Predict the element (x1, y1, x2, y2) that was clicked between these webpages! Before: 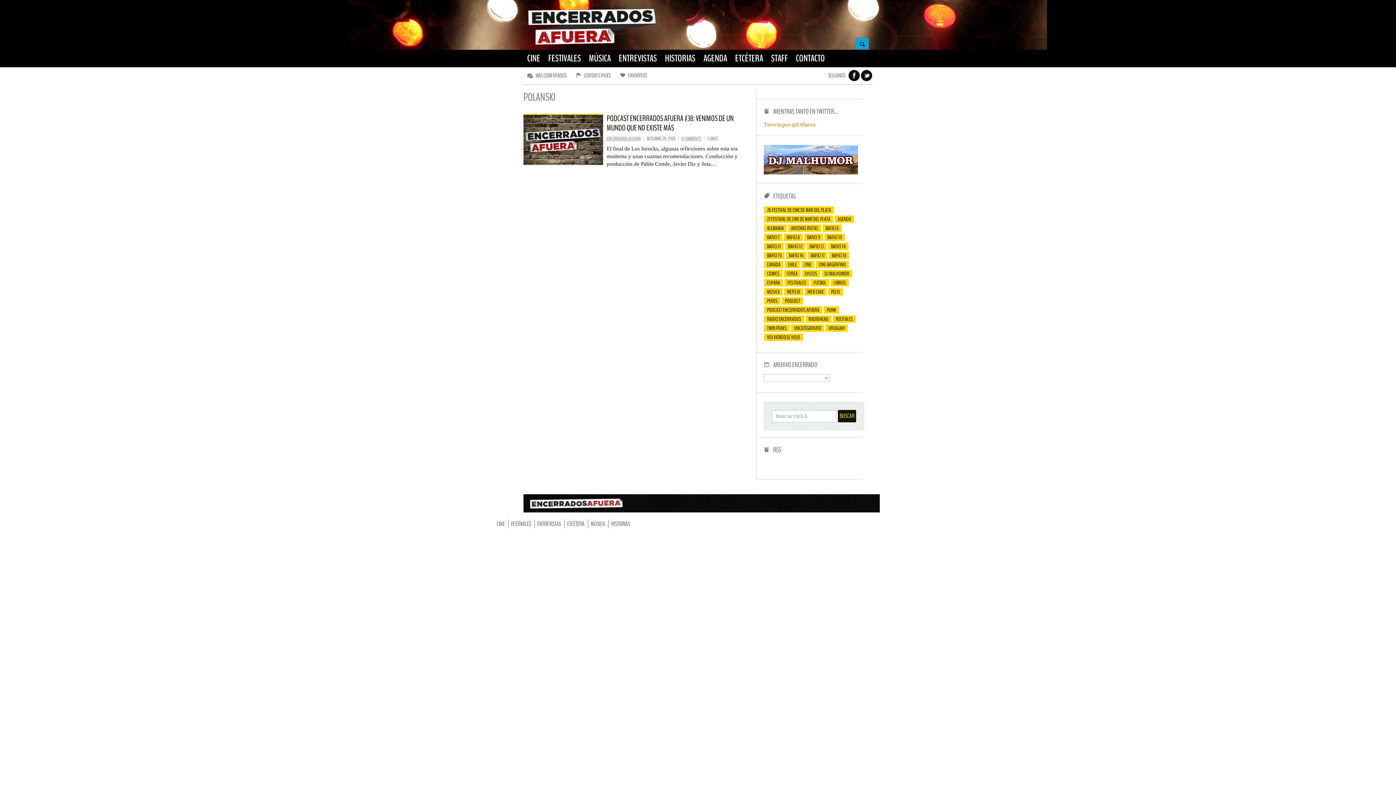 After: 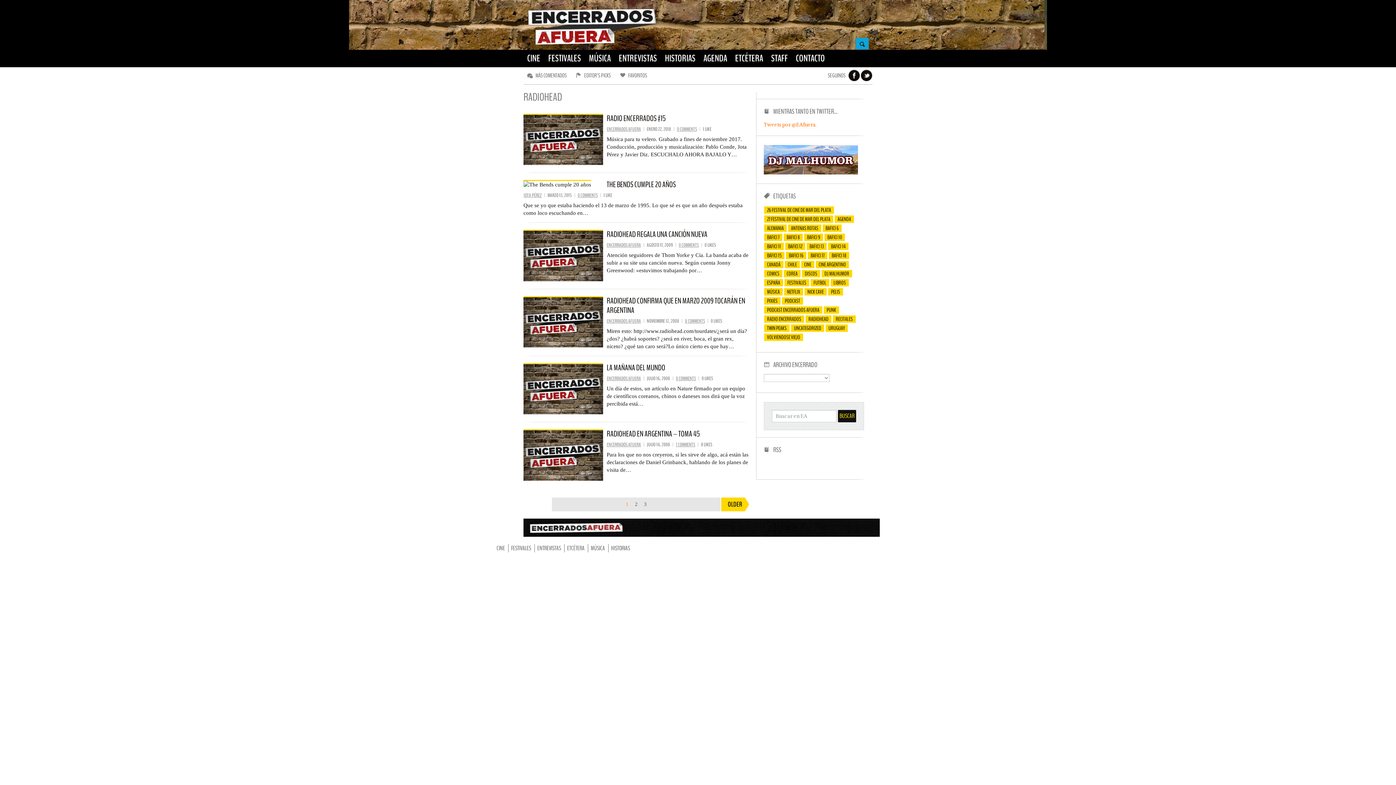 Action: bbox: (805, 315, 831, 322) label: Radiohead (13 elementos)